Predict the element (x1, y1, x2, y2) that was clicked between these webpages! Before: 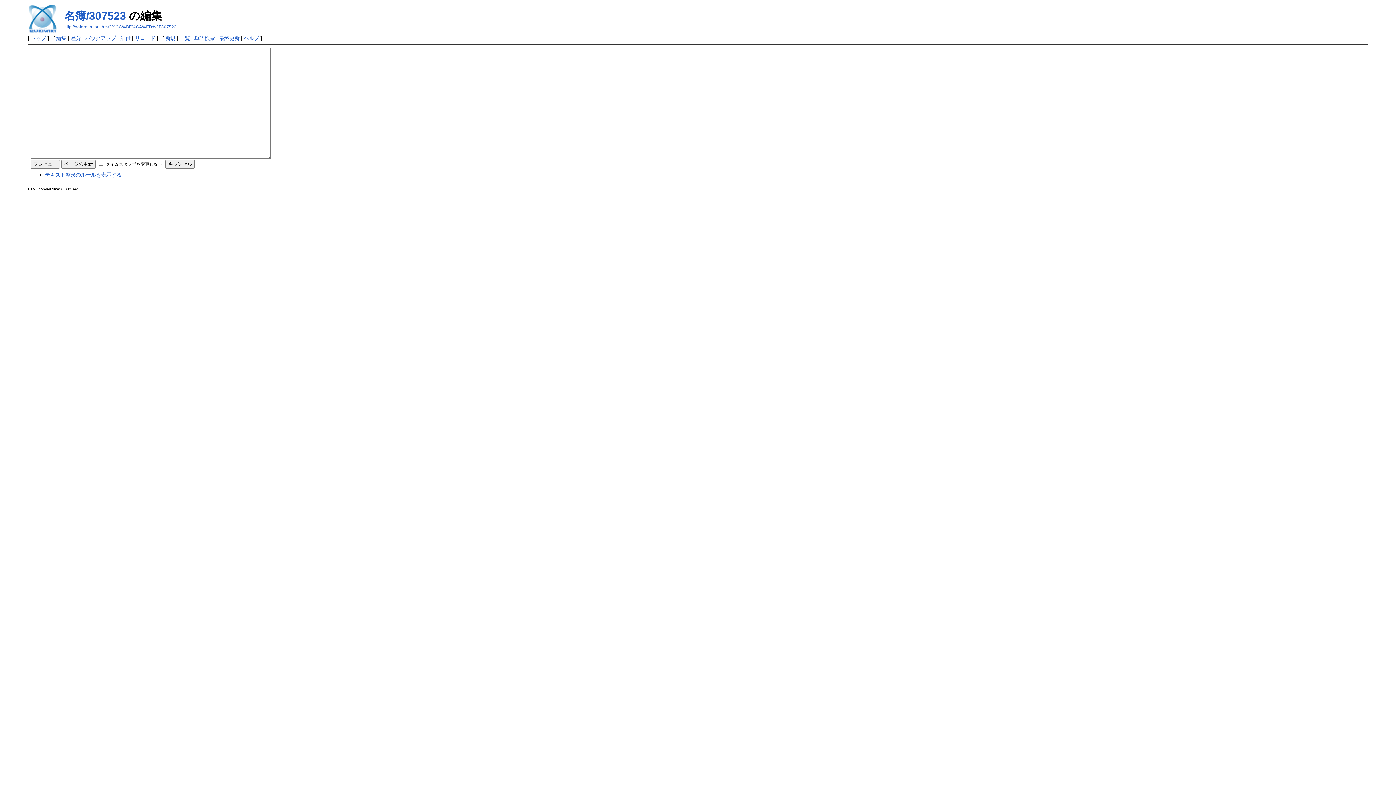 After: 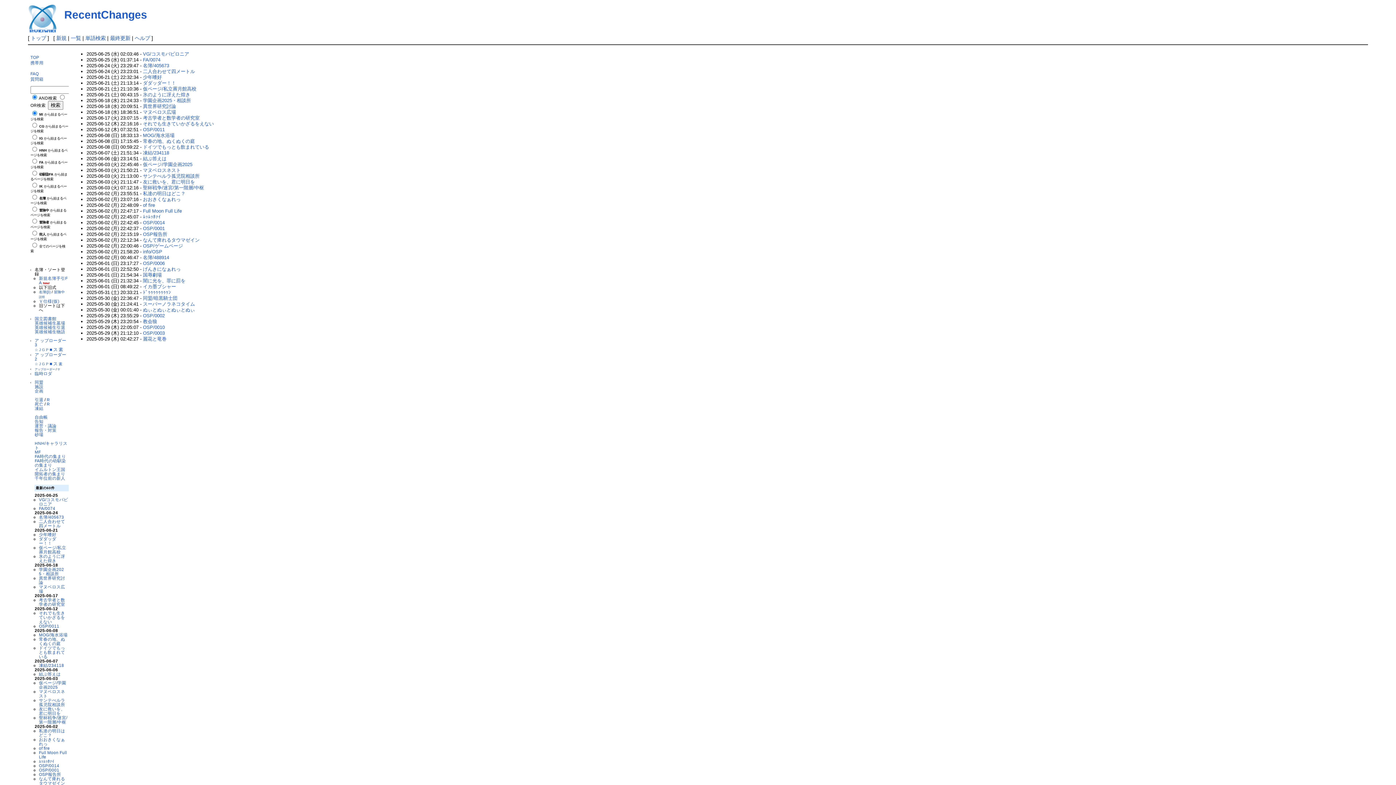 Action: bbox: (219, 35, 239, 41) label: 最終更新